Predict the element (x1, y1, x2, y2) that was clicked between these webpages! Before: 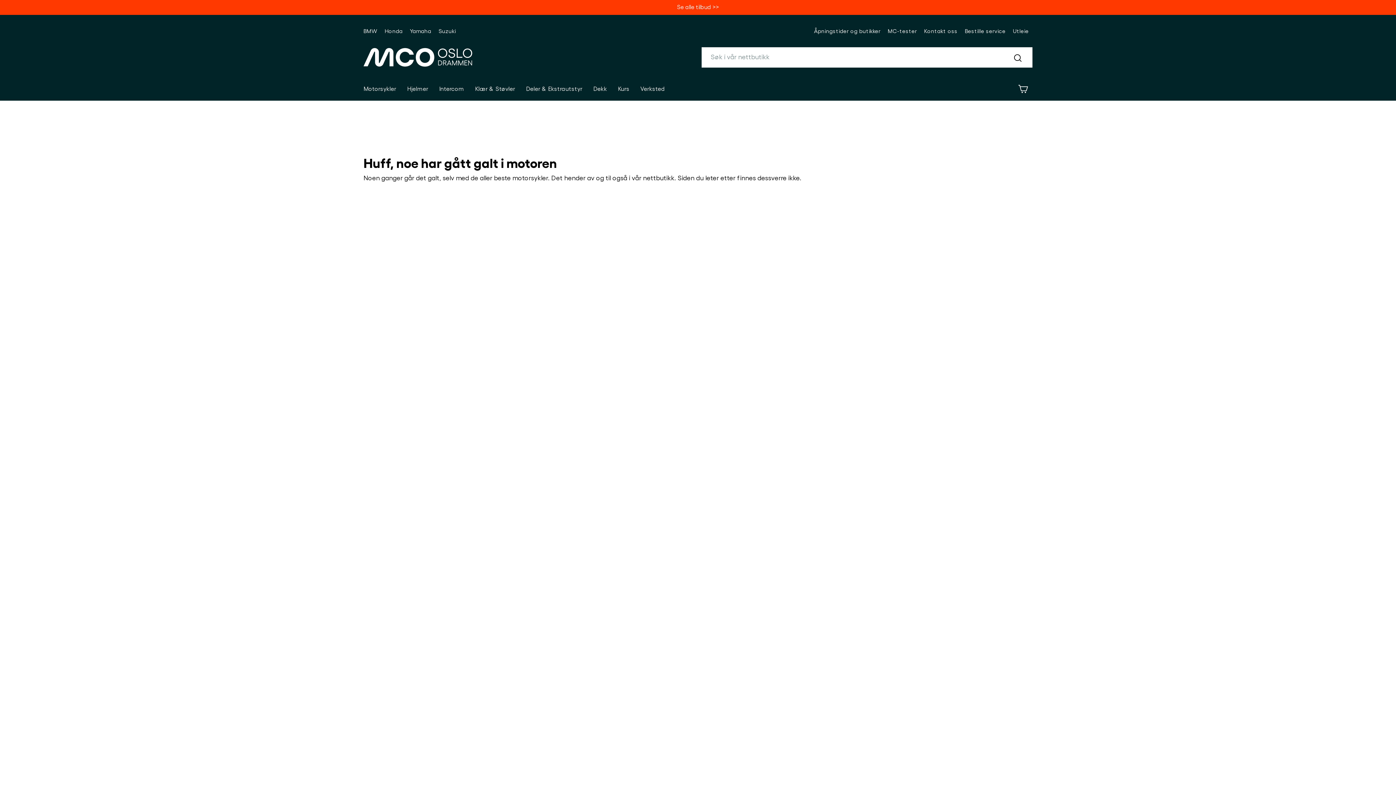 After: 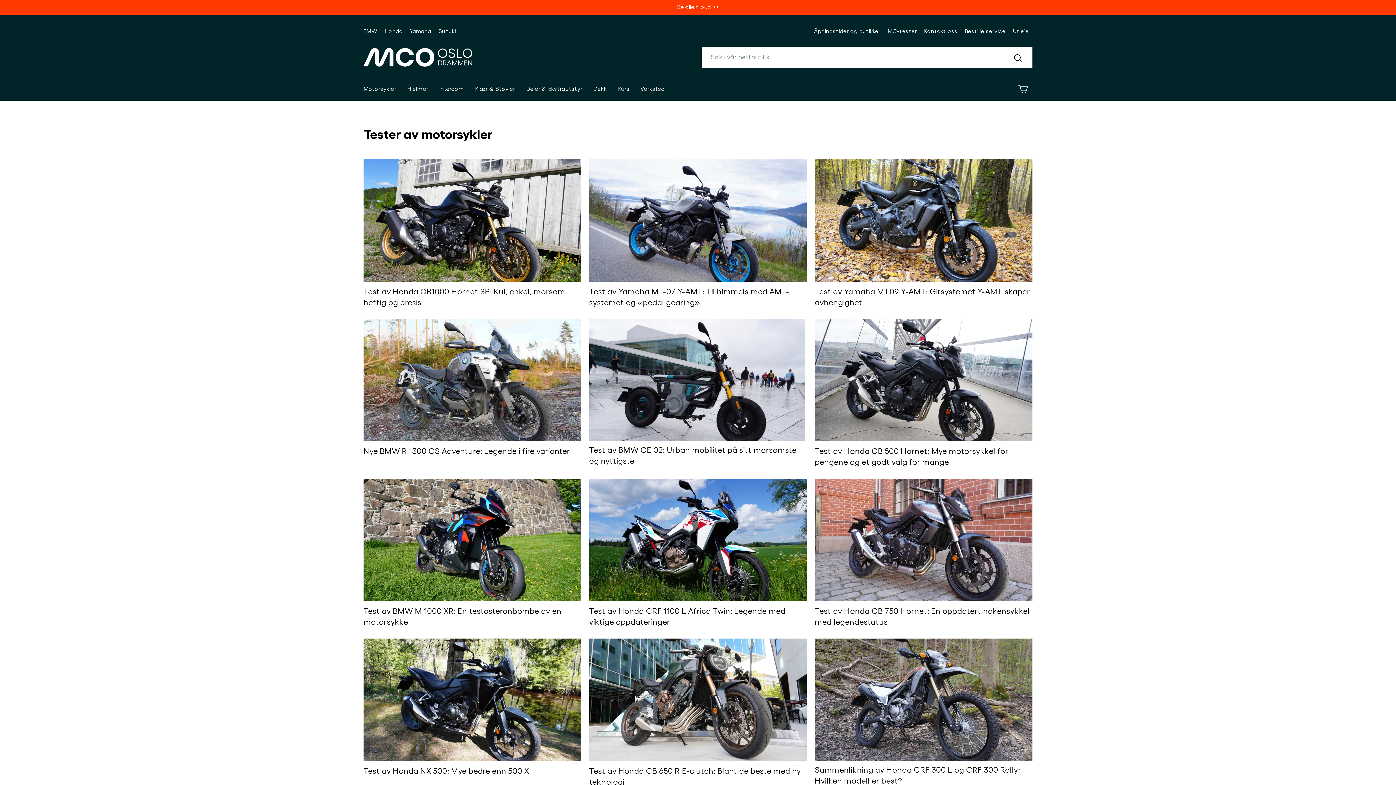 Action: label: MC-tester bbox: (884, 25, 920, 37)